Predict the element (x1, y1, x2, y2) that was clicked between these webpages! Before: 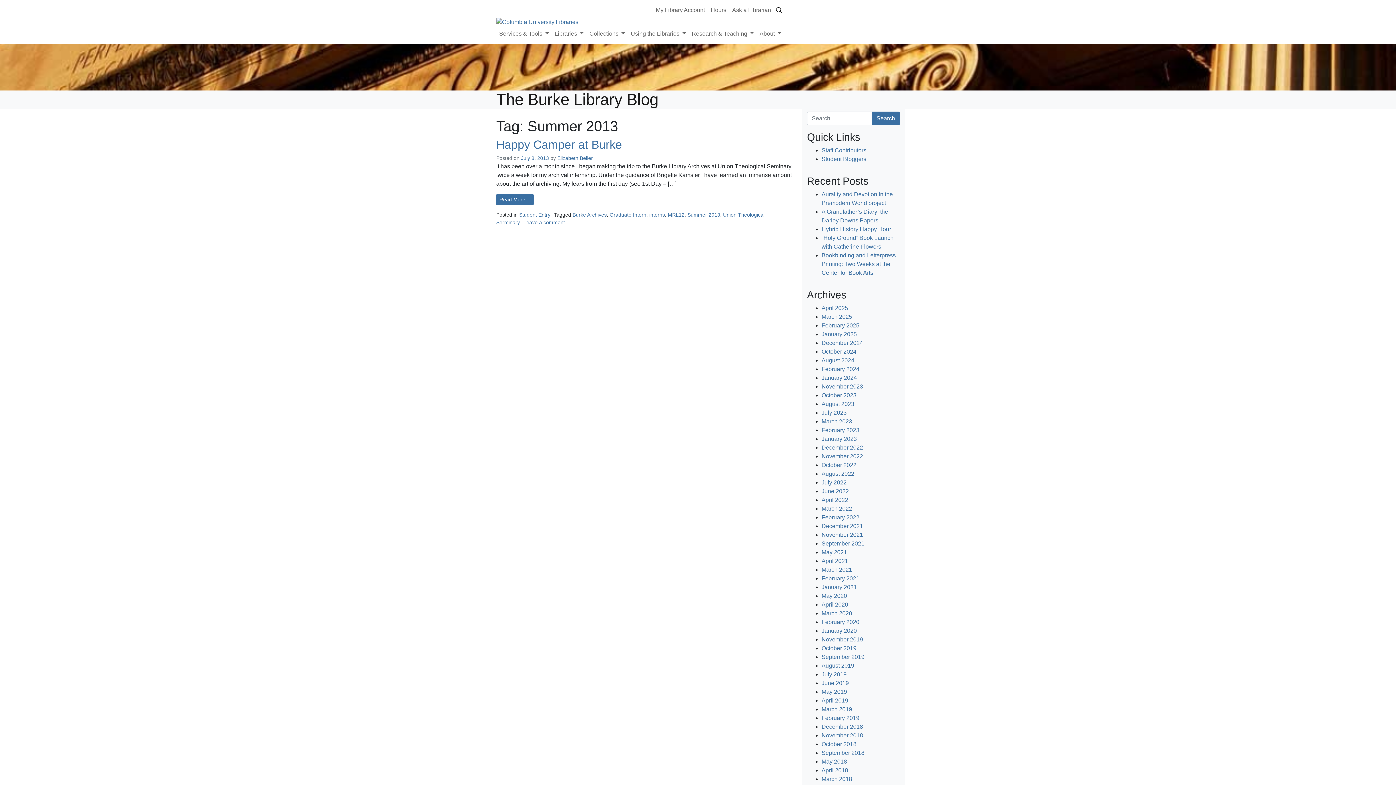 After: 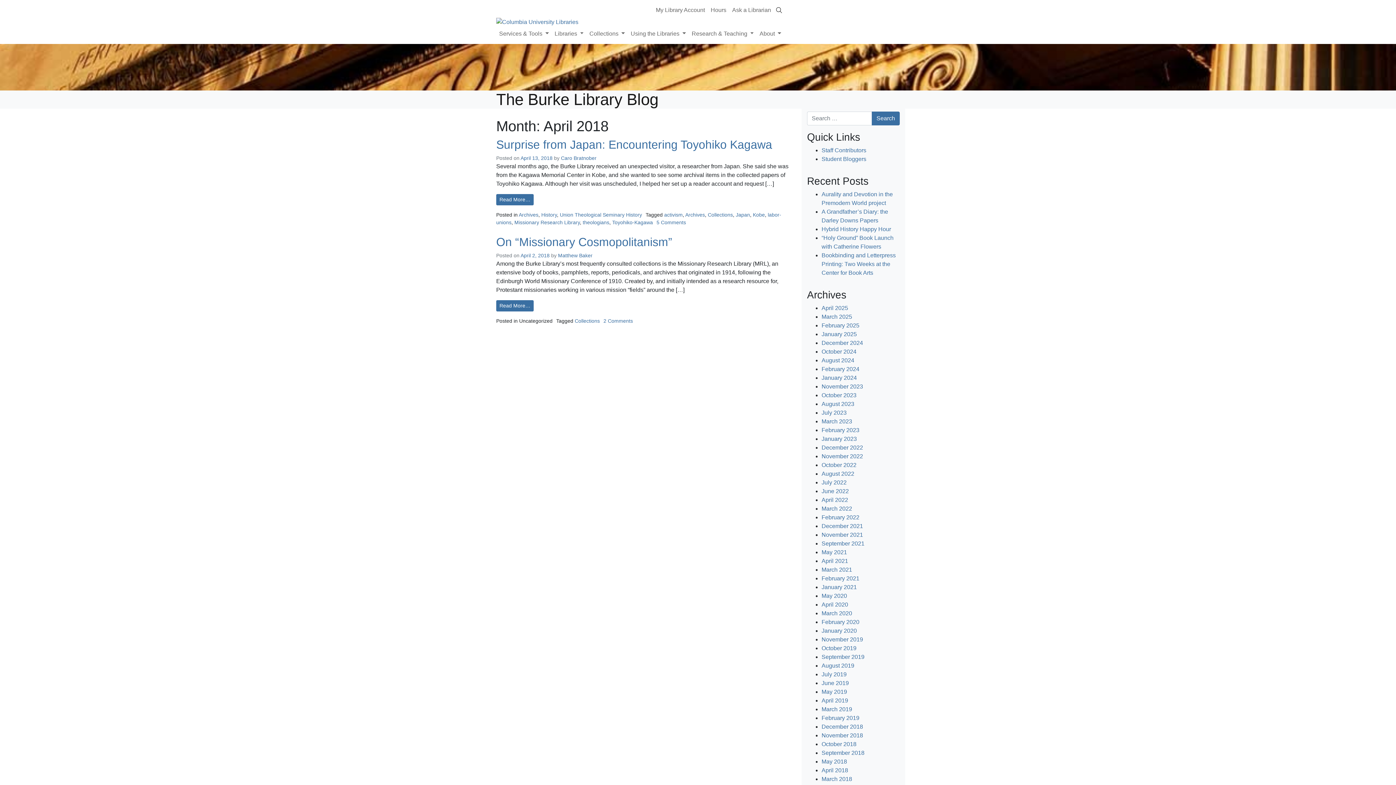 Action: label: April 2018 bbox: (821, 767, 848, 773)